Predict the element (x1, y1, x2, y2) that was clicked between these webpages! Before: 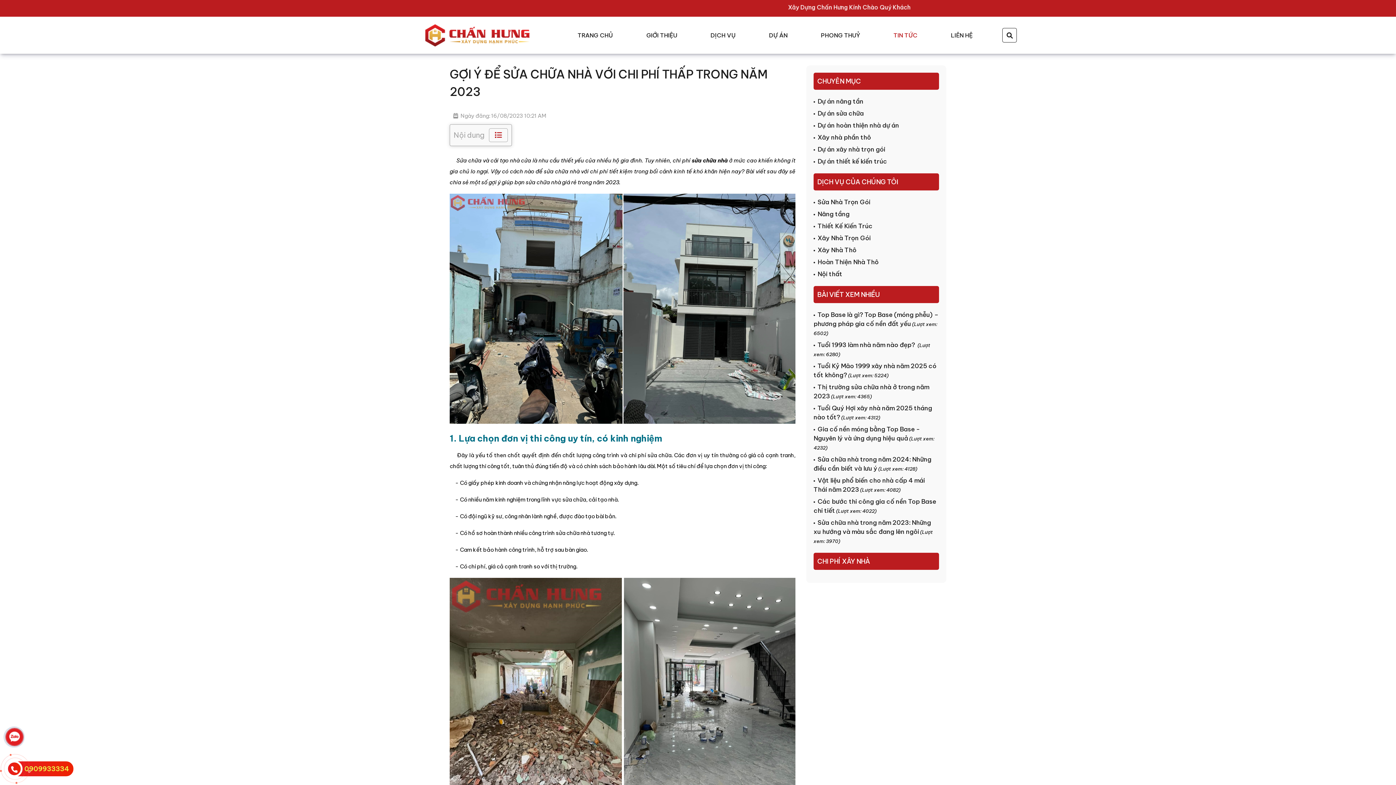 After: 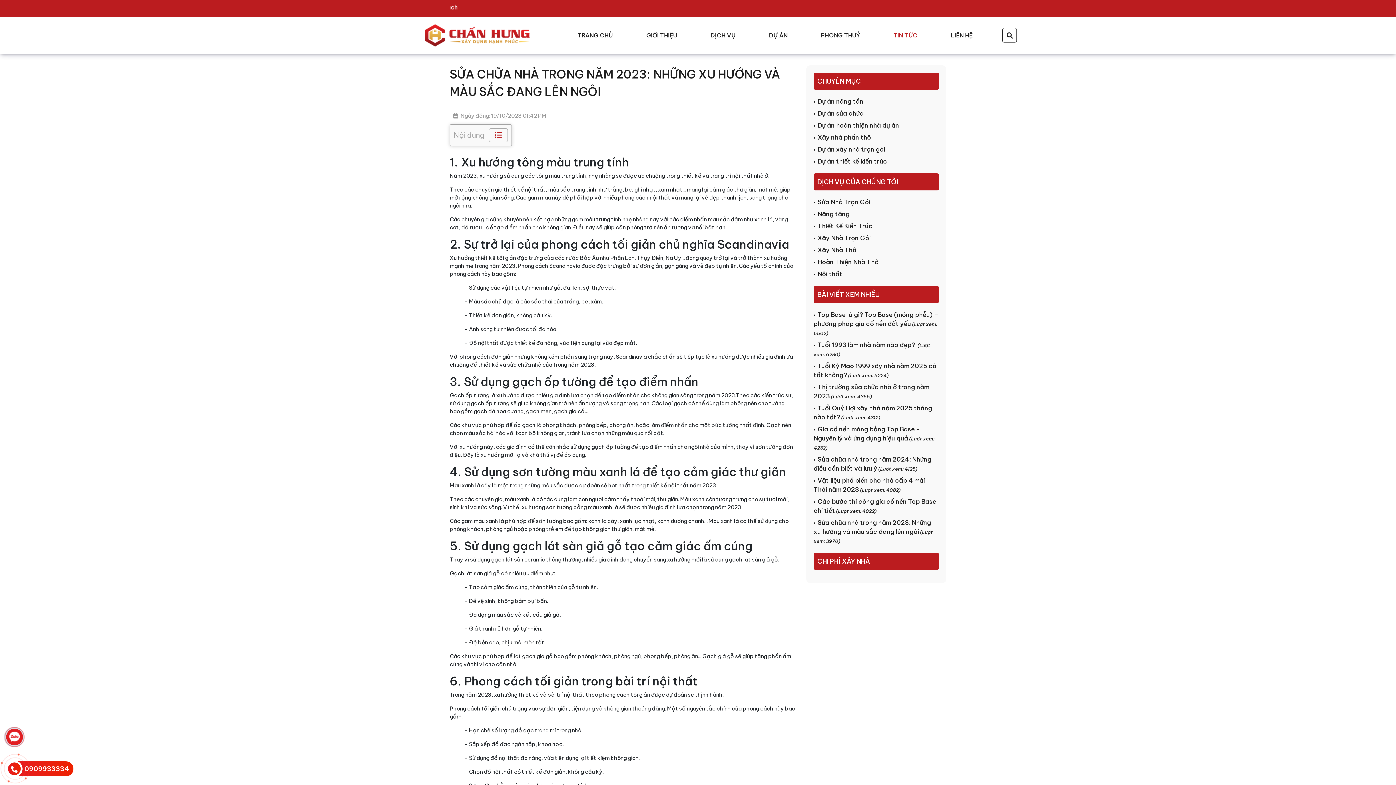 Action: label: Sửa chữa nhà trong năm 2023: Những xu hướng và màu sắc đang lên ngôi(Lượt xem: 3970) bbox: (813, 519, 933, 545)